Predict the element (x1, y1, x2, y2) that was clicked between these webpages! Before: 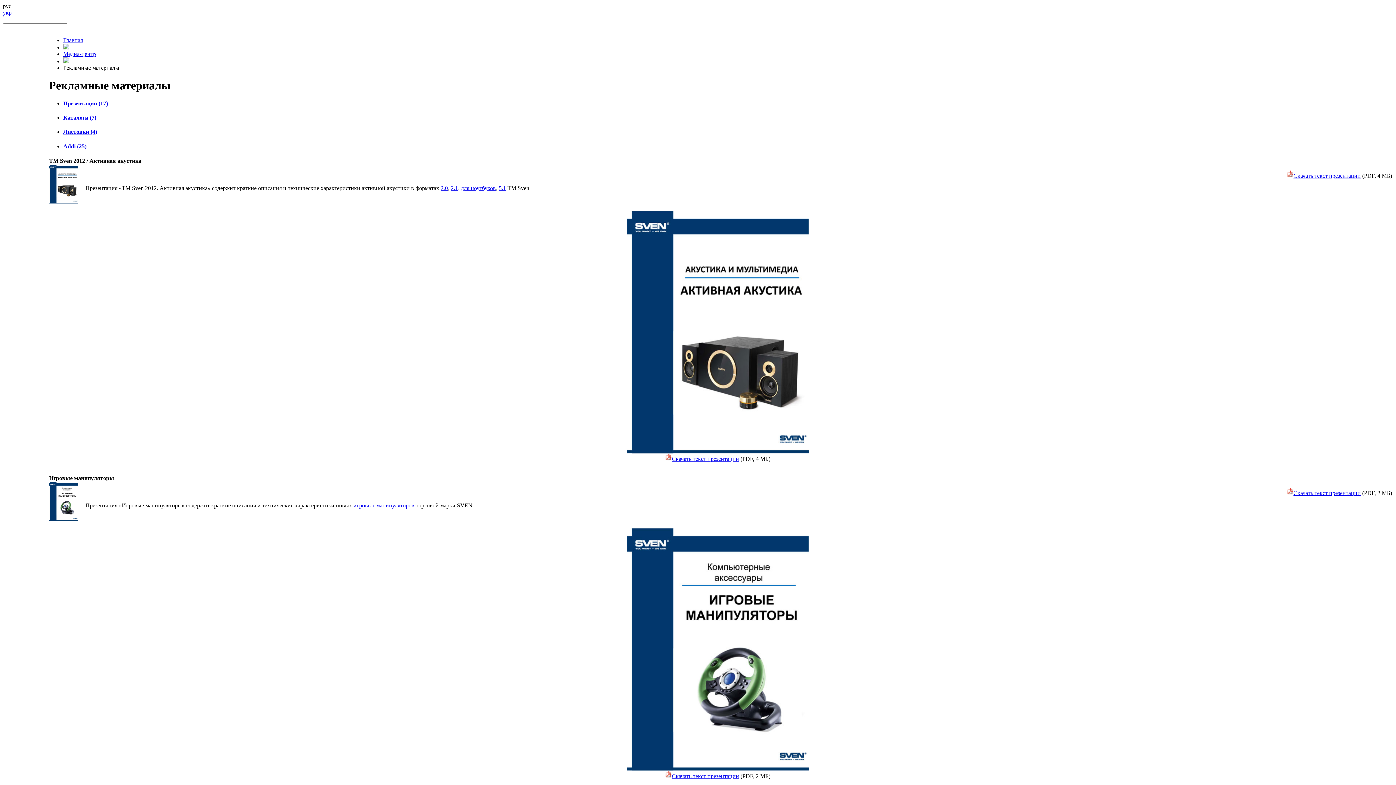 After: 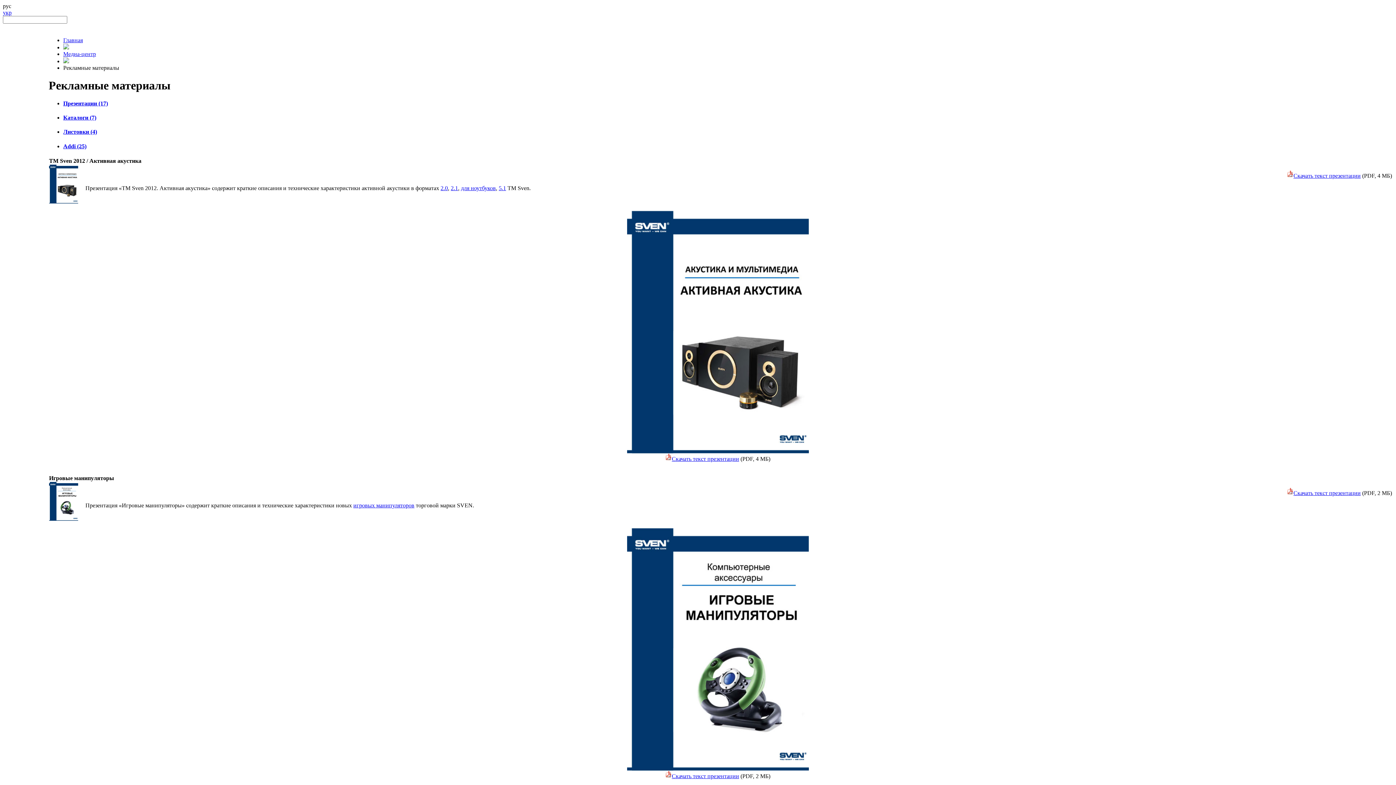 Action: label: Скачать текст презентации bbox: (665, 773, 739, 779)